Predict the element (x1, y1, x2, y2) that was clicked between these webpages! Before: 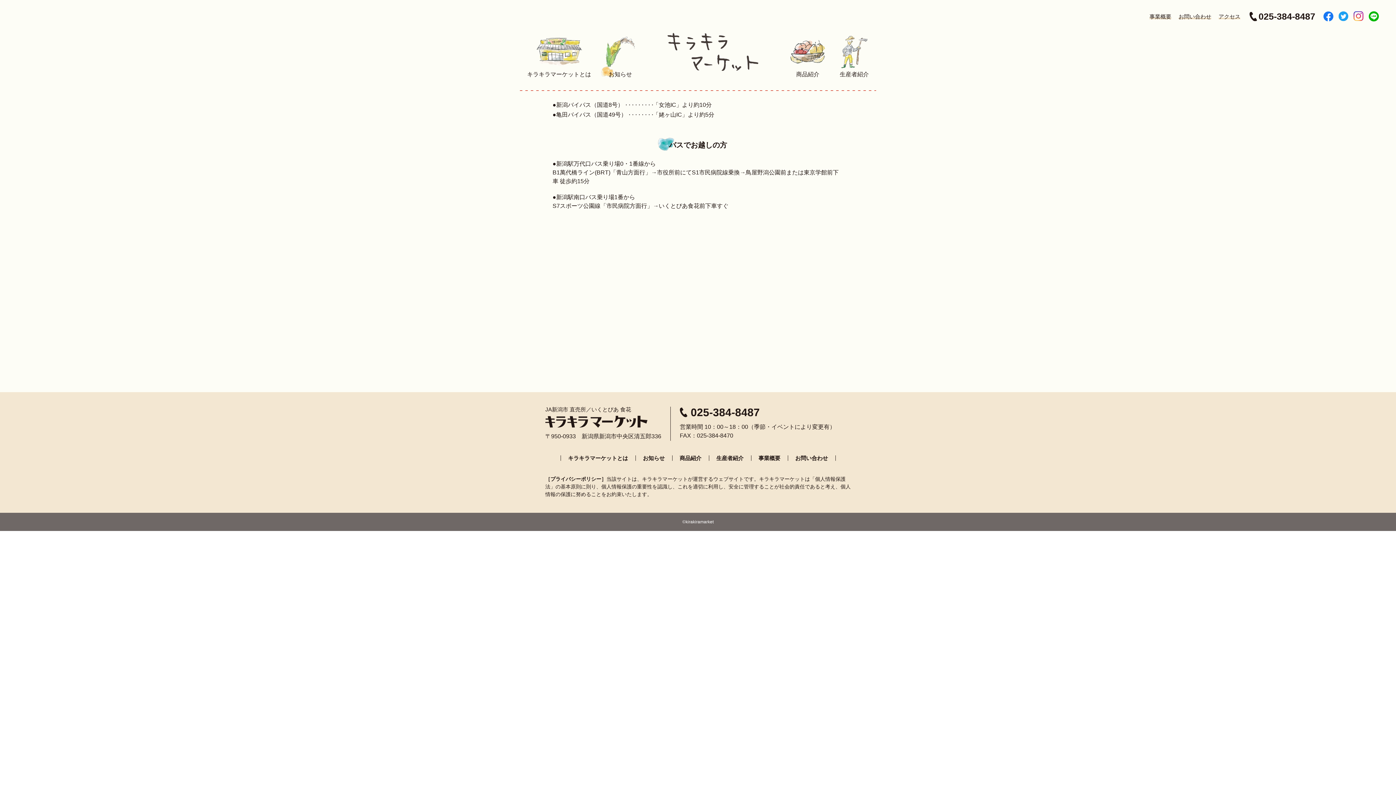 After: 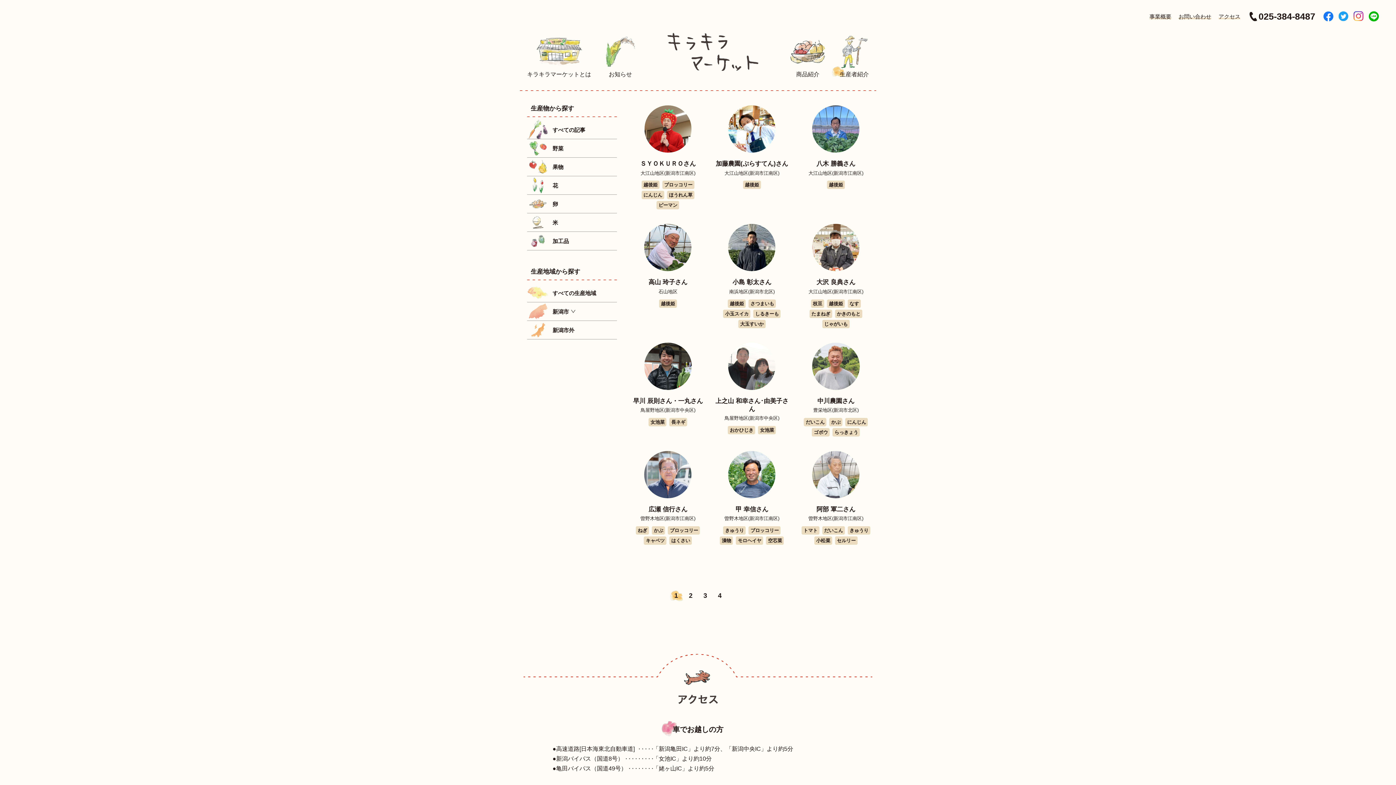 Action: label: 生産者紹介 bbox: (709, 455, 751, 460)